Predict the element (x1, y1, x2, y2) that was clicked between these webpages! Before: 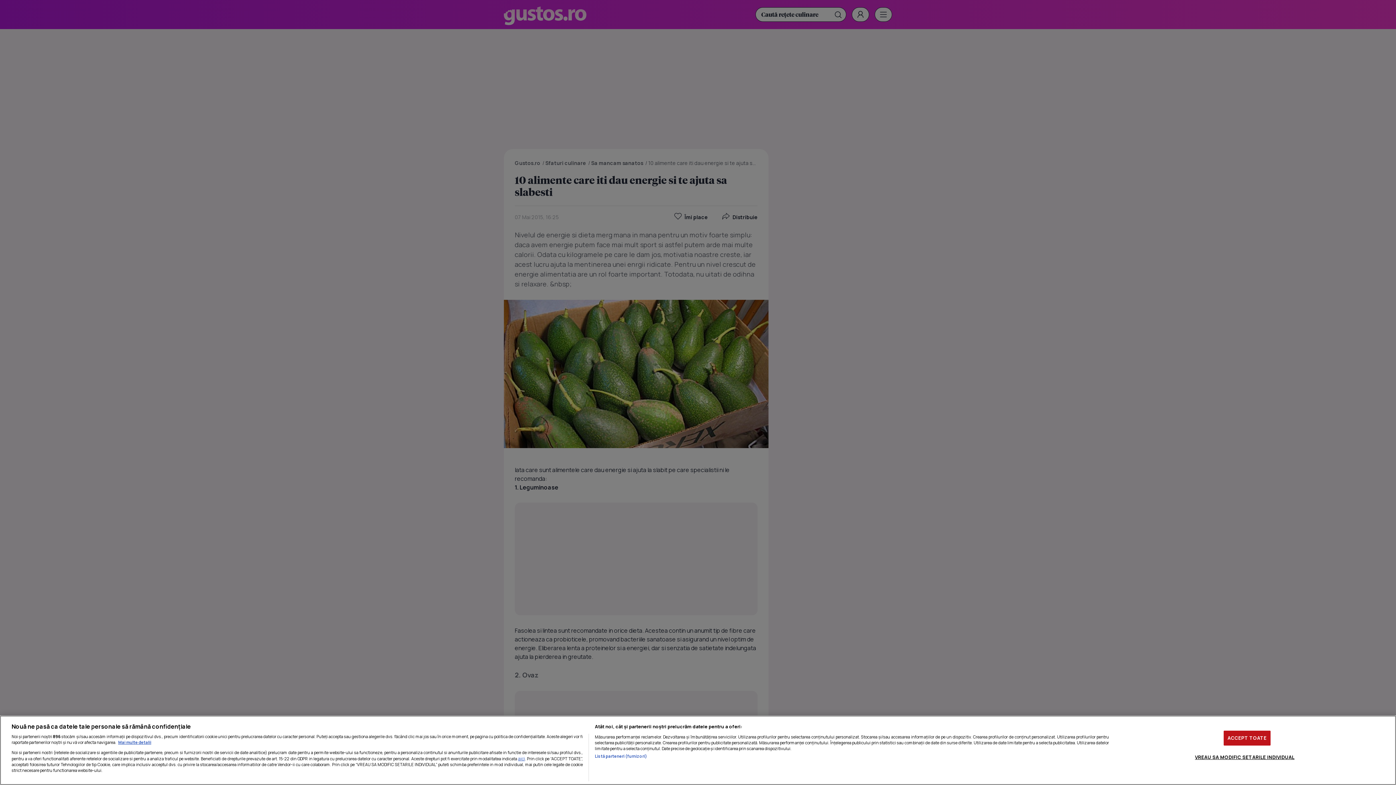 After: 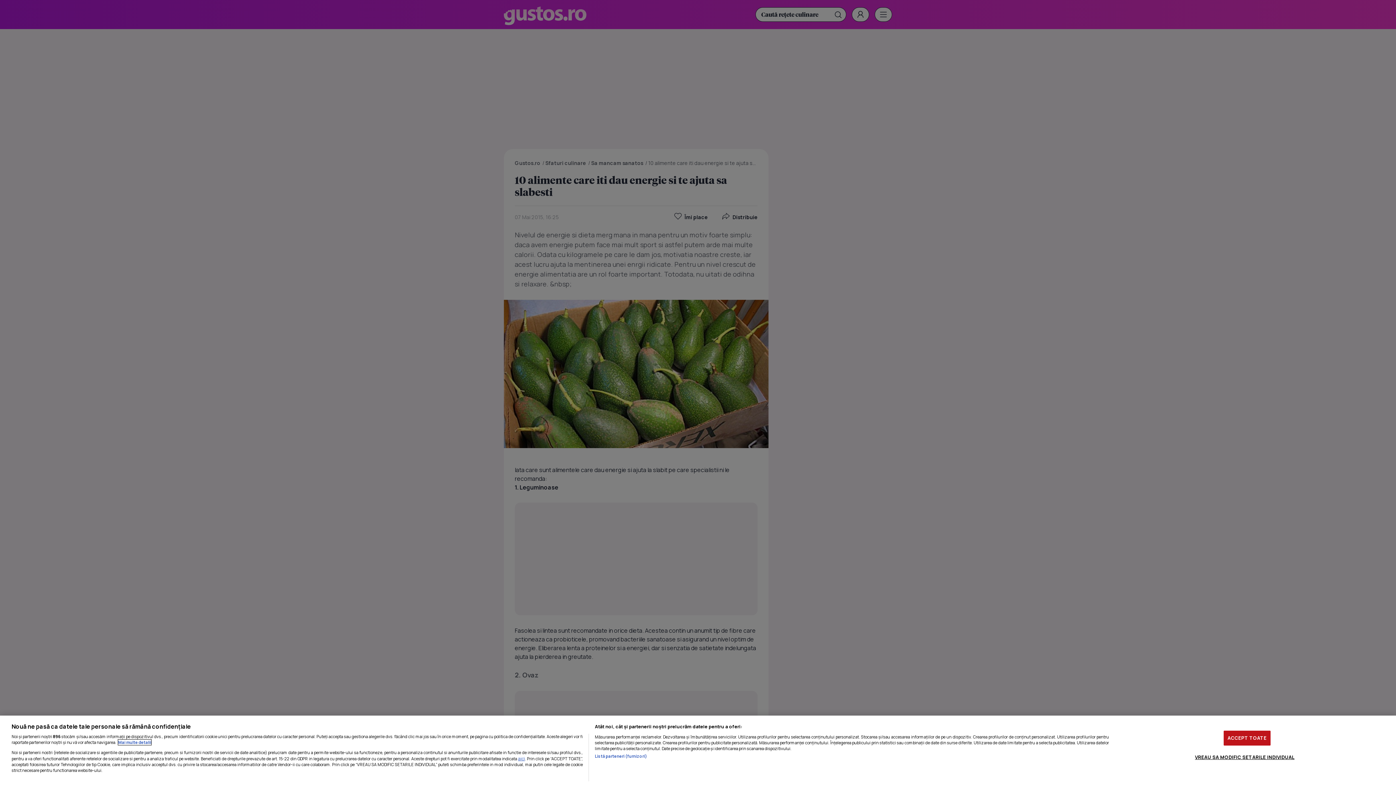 Action: bbox: (118, 740, 151, 745) label: Mai multe informații despre confidențialitatea datelor dvs., se deschide într-o fereastră nouă